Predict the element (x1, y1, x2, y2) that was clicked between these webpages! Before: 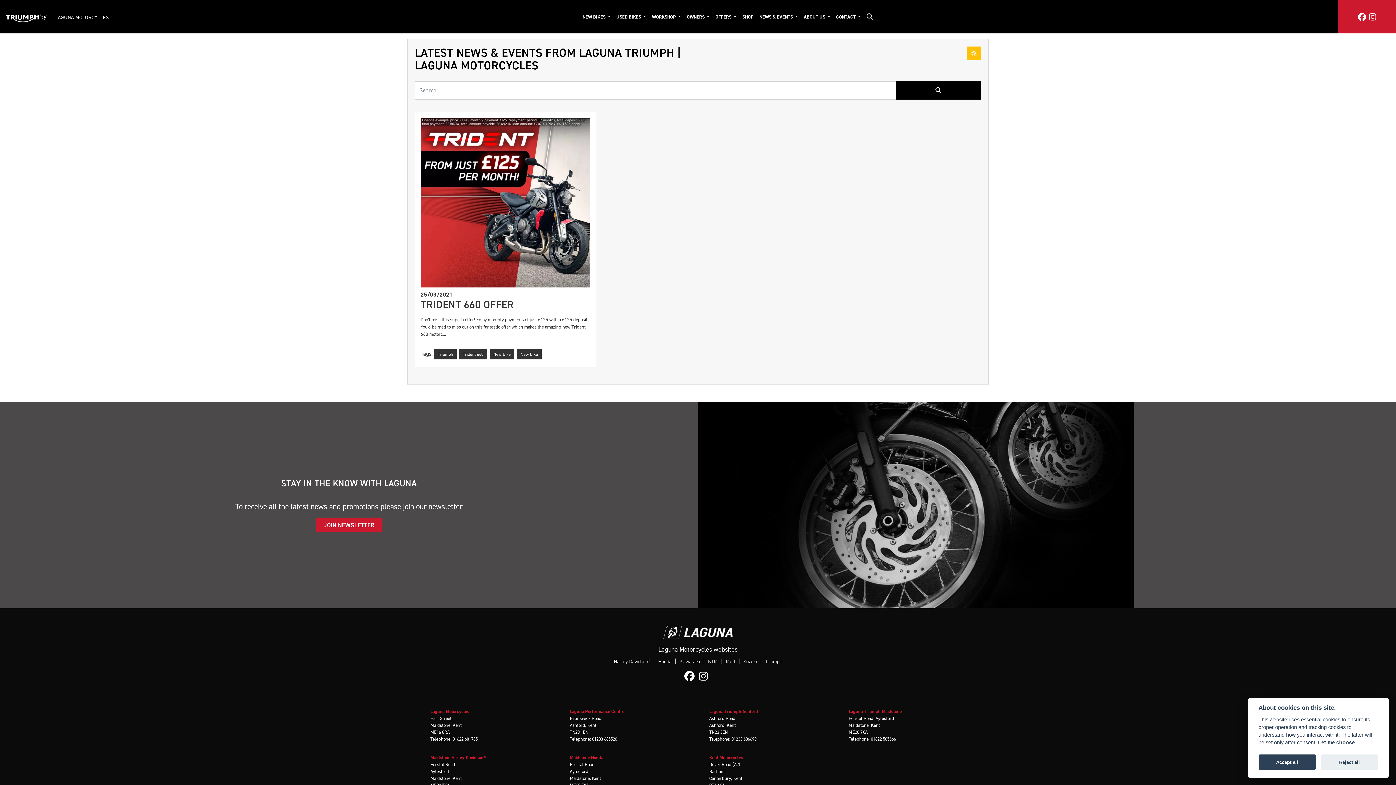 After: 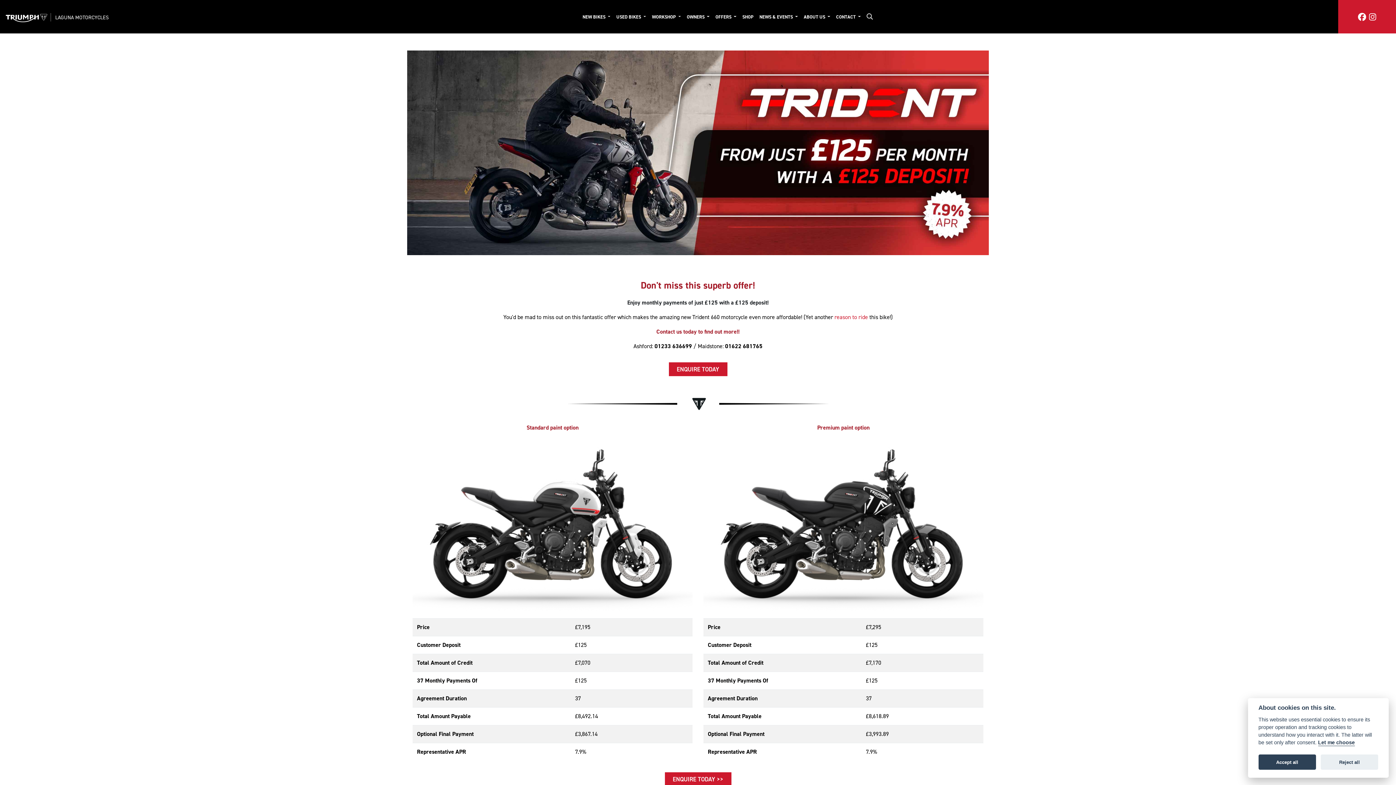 Action: bbox: (415, 112, 596, 368) label: 25/03/2021
TRIDENT 660 OFFER

Don't miss this superb offer! Enjoy monthly payments of just £125 with a £125 deposit! You'd be mad to miss out on this fantastic offer which makes the amazing new Trident 660 motorc...

Tags: TriumphTrident 660New BikeNew Bike